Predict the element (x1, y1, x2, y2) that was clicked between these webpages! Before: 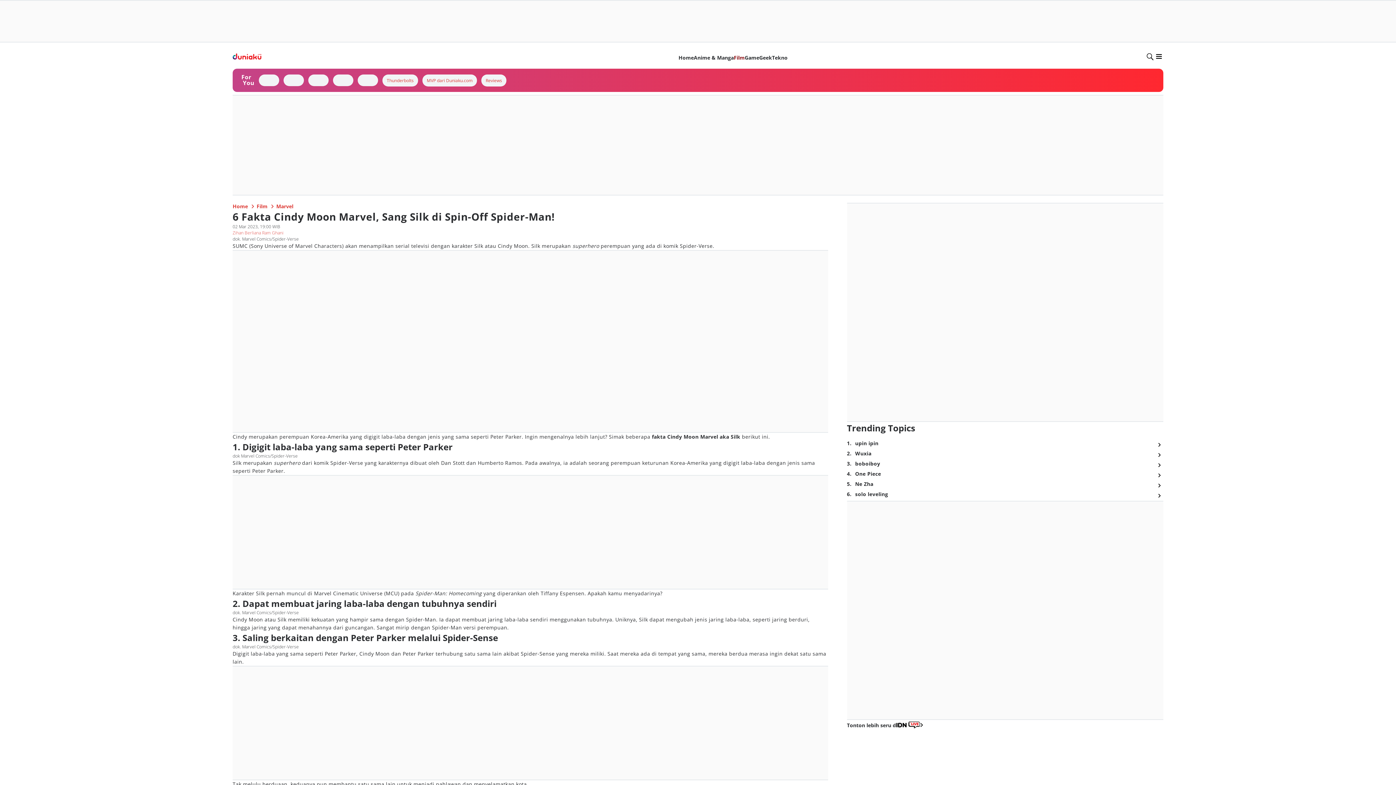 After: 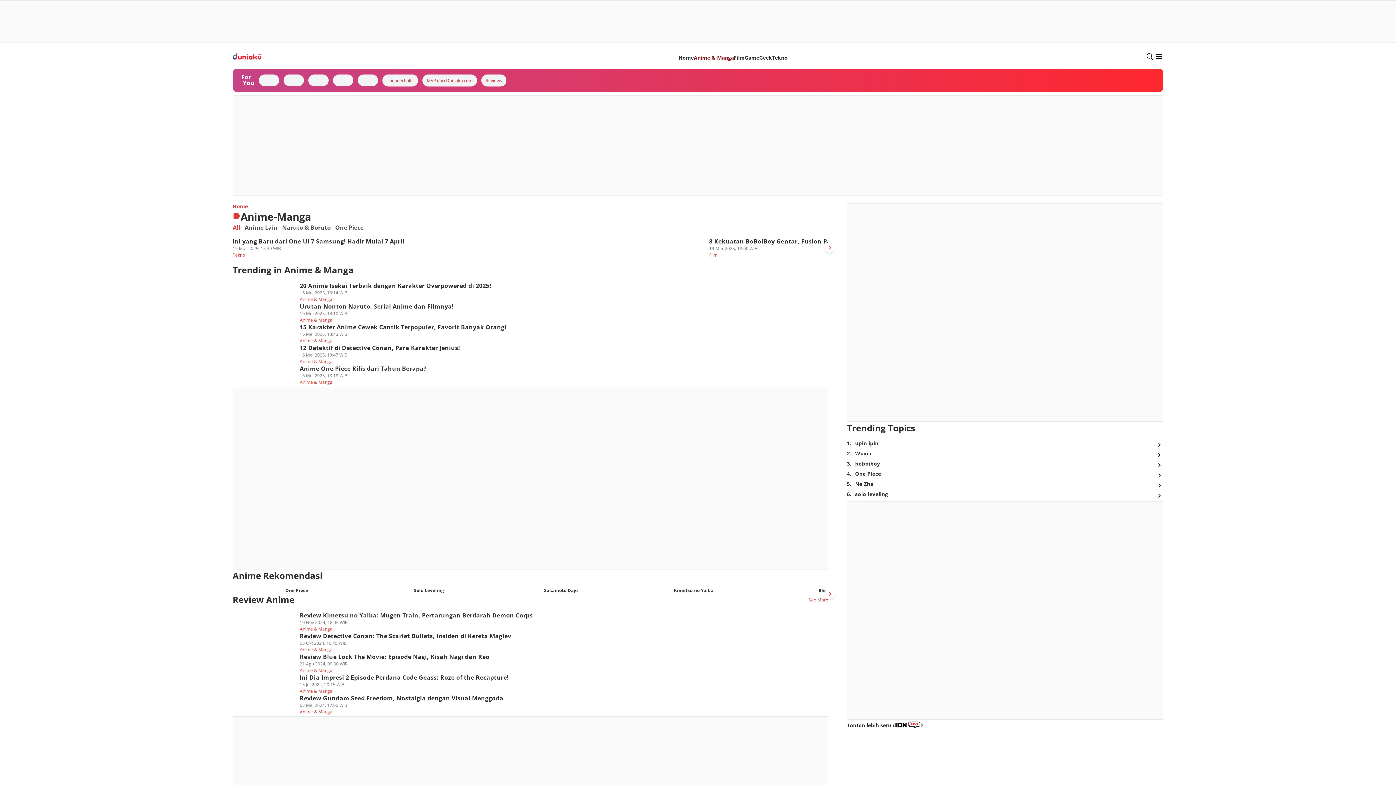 Action: bbox: (694, 54, 734, 61) label: Anime & Manga